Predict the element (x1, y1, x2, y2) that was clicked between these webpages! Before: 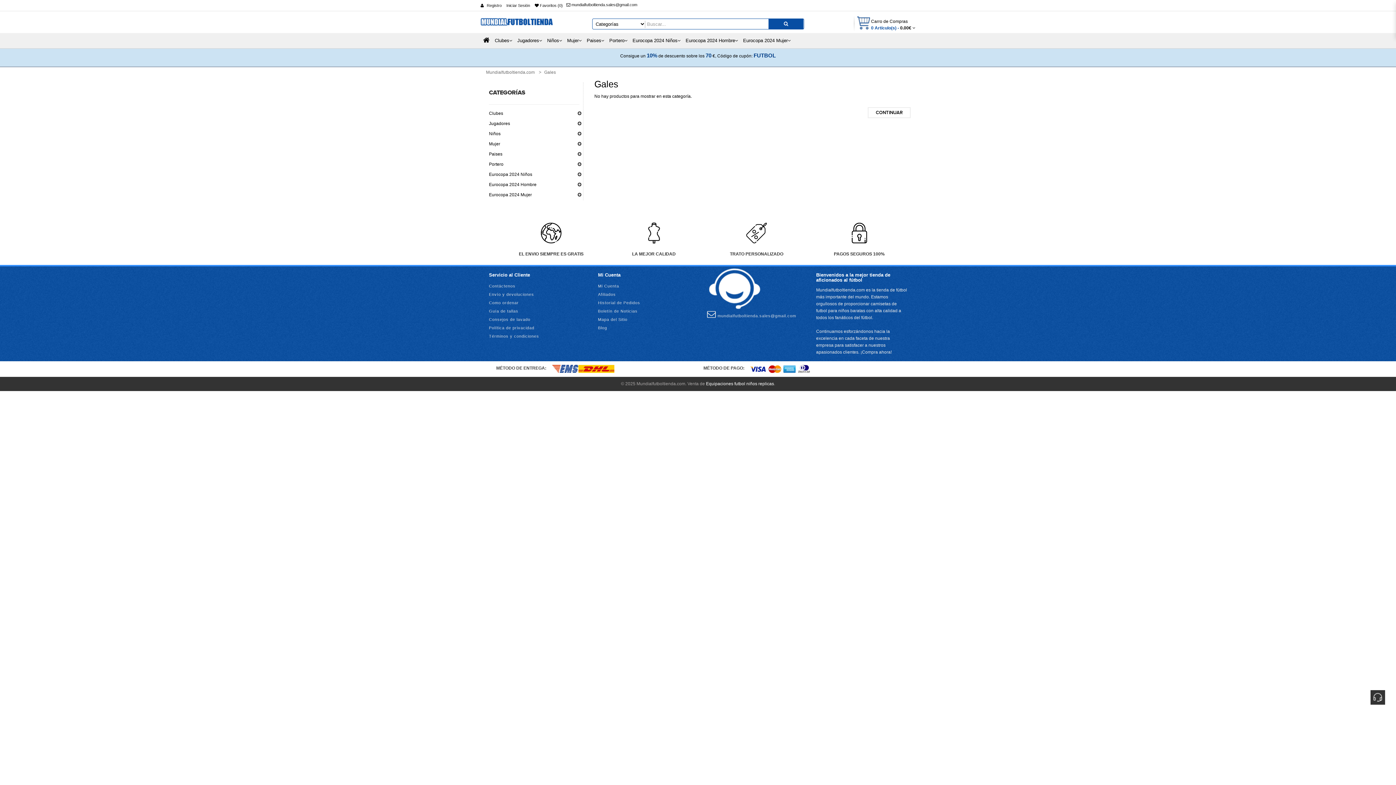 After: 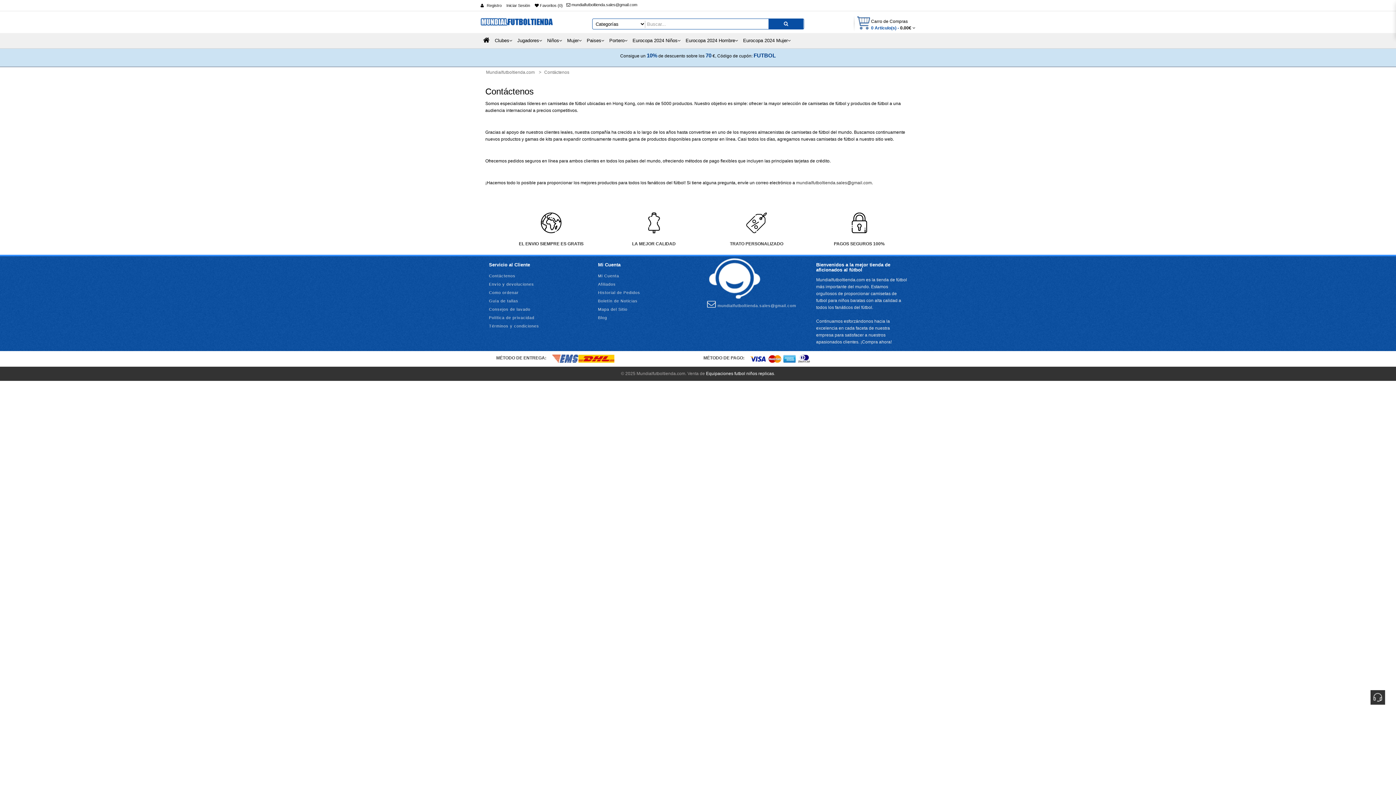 Action: bbox: (489, 282, 515, 290) label: Contáctenos